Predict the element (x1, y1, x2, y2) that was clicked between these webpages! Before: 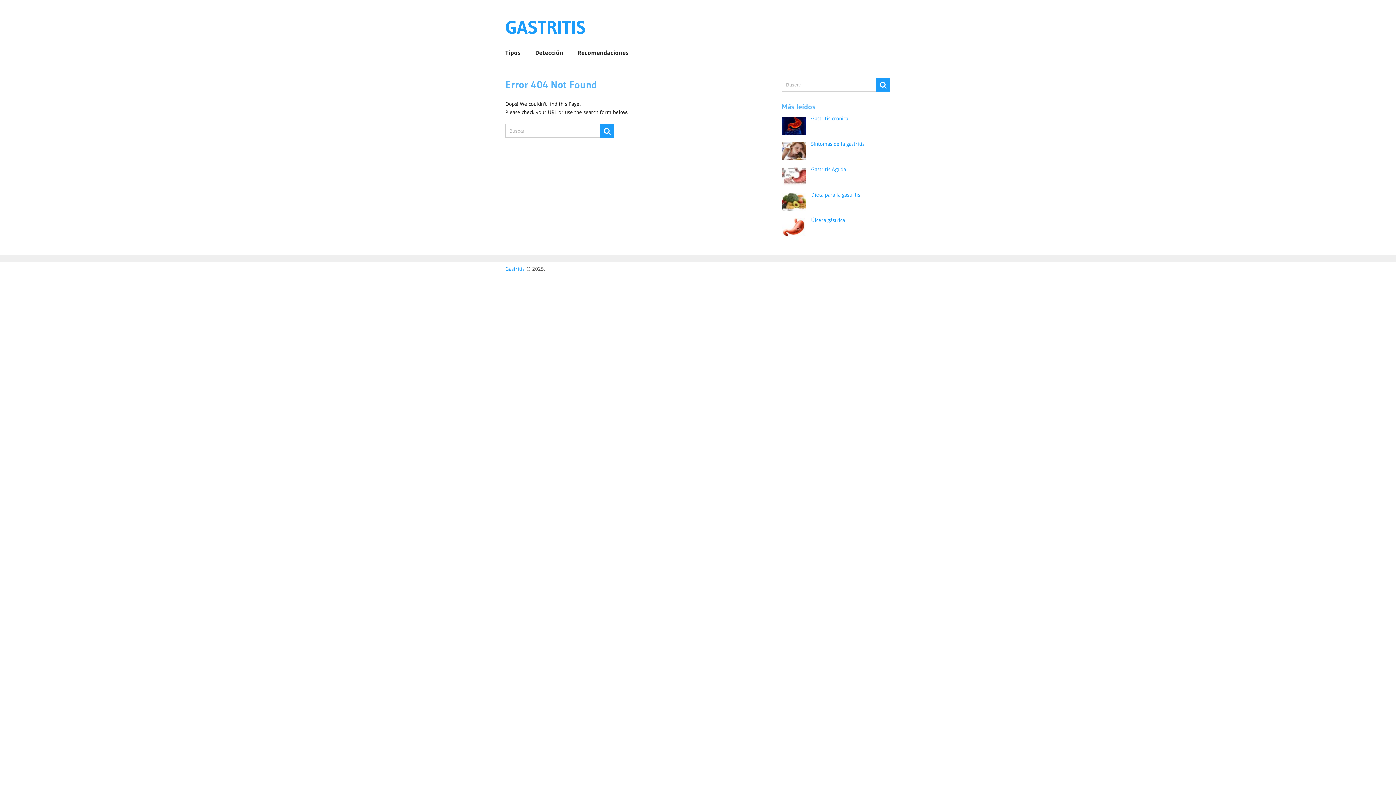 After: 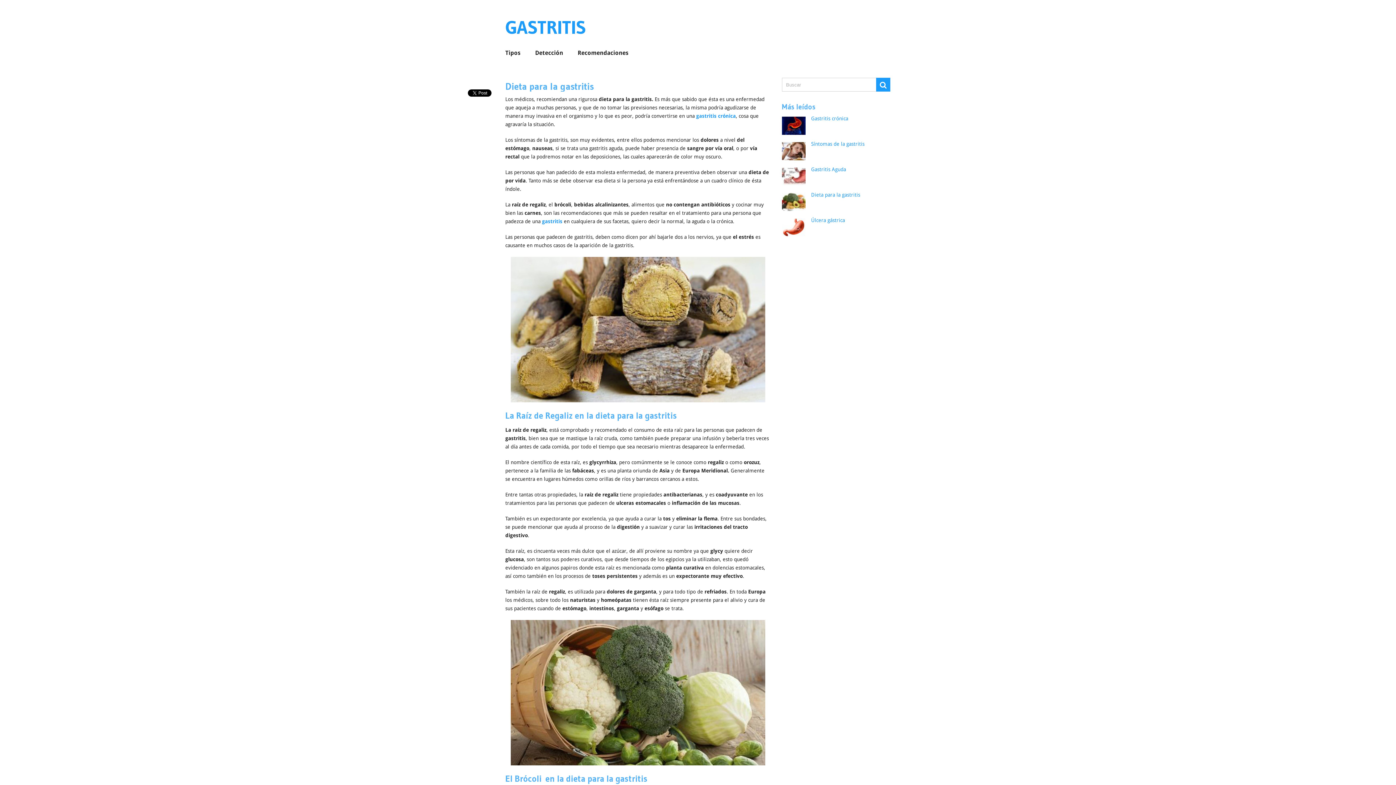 Action: label: Dieta para la gastritis bbox: (811, 192, 860, 197)